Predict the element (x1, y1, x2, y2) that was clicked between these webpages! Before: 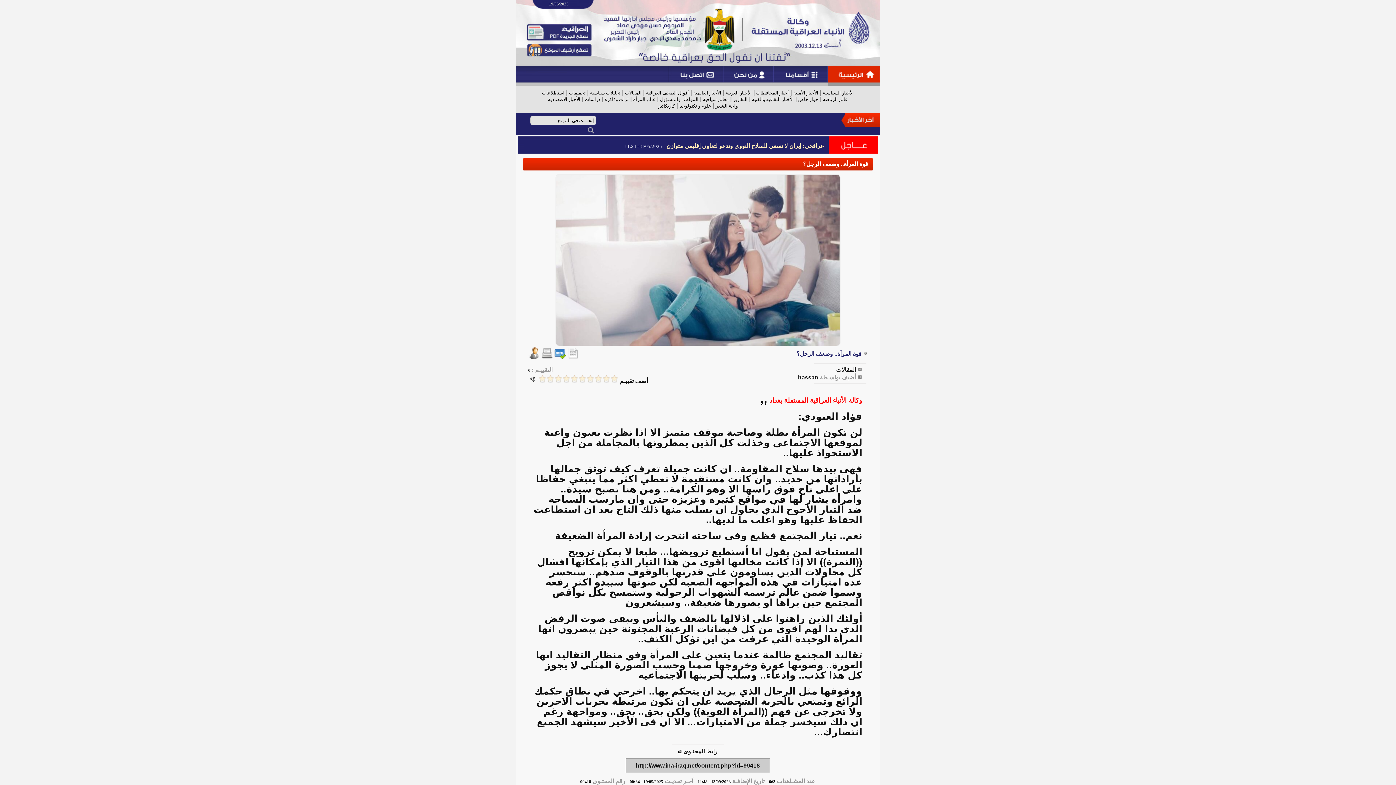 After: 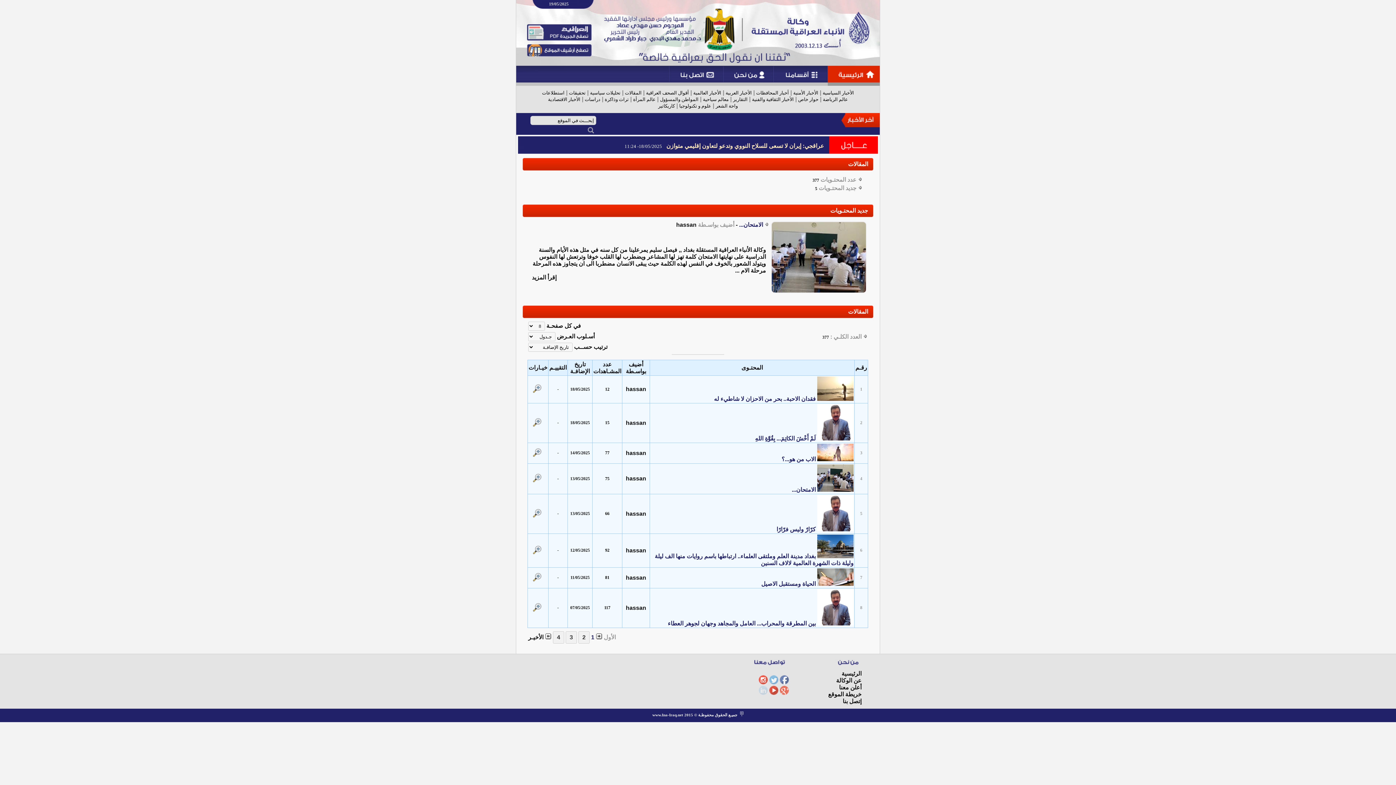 Action: label: المقالات bbox: (836, 366, 856, 373)